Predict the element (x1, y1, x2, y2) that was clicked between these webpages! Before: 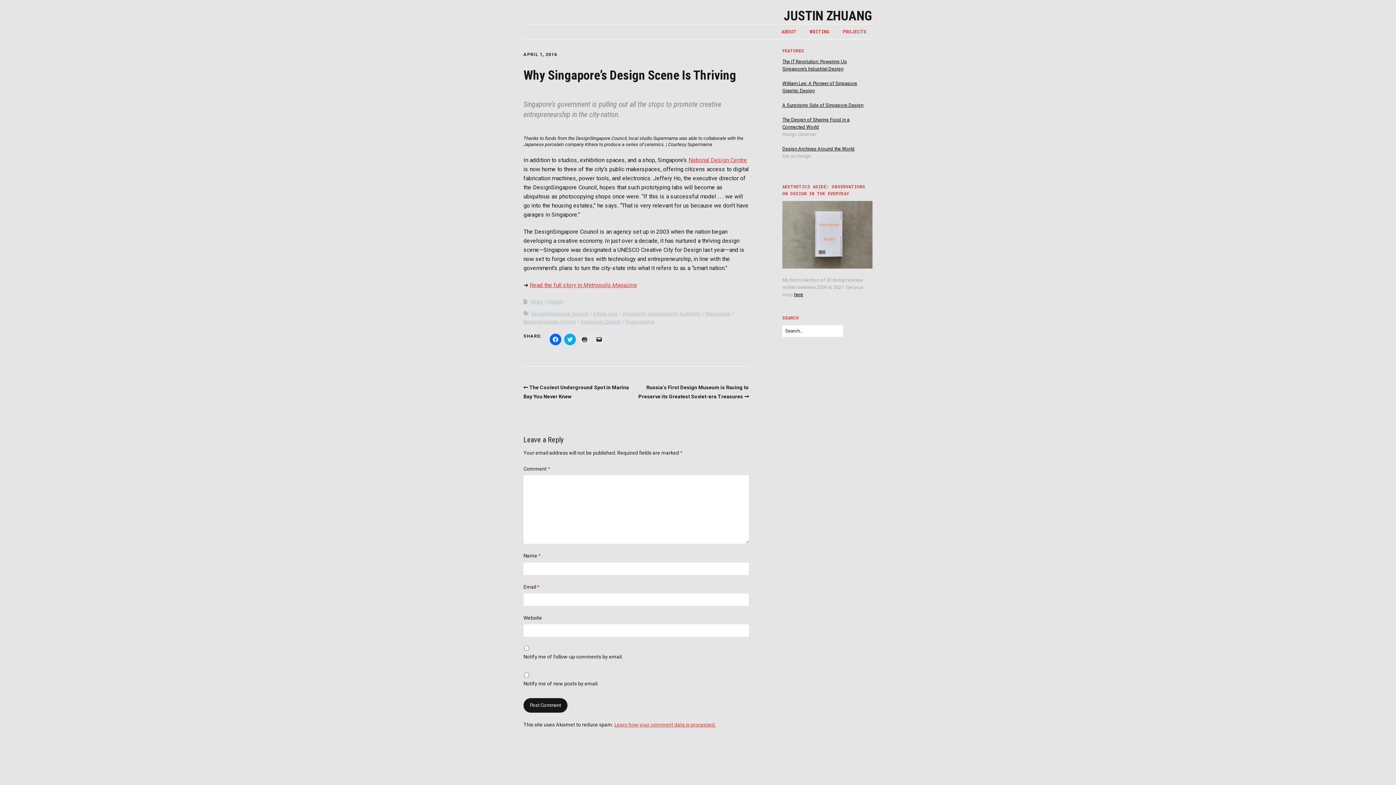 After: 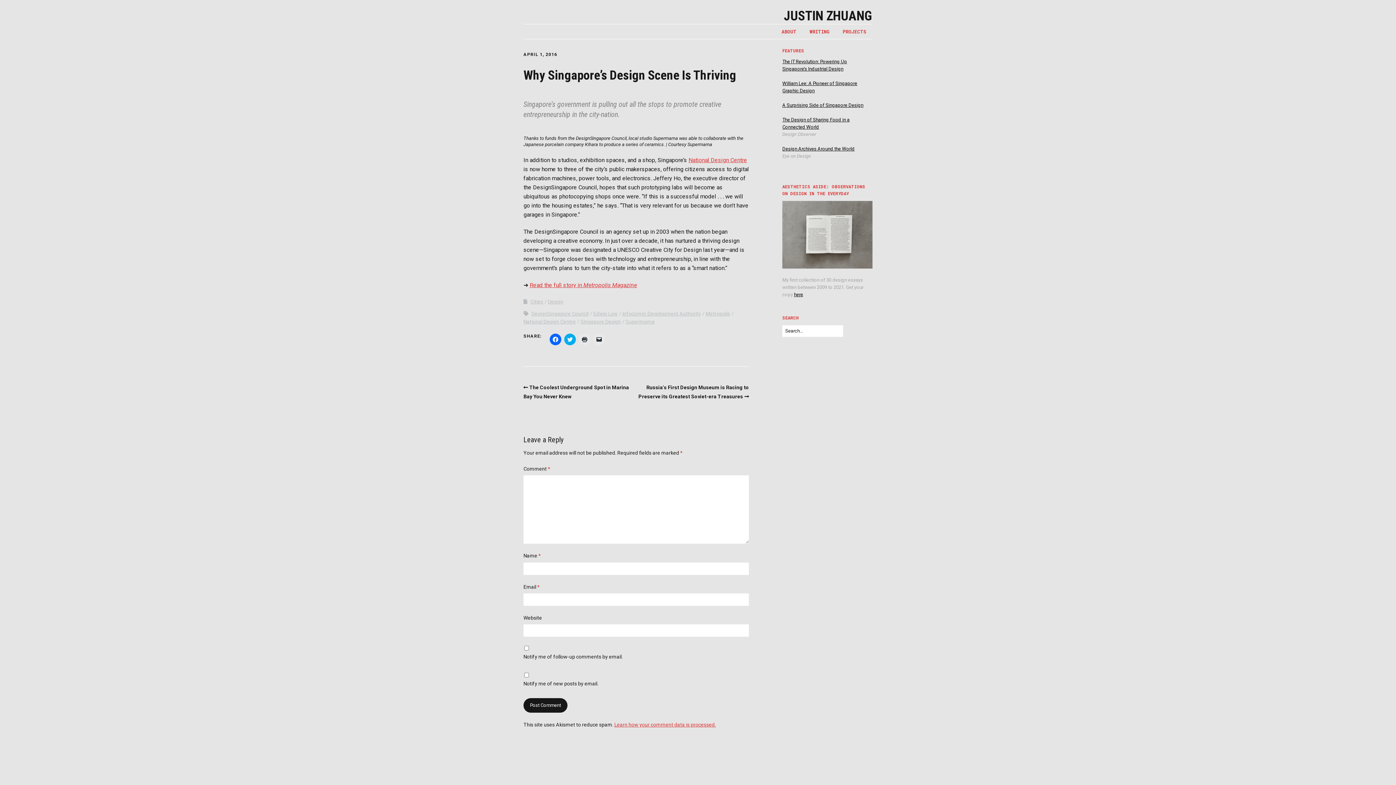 Action: label: Learn how your comment data is processed. bbox: (614, 722, 716, 727)